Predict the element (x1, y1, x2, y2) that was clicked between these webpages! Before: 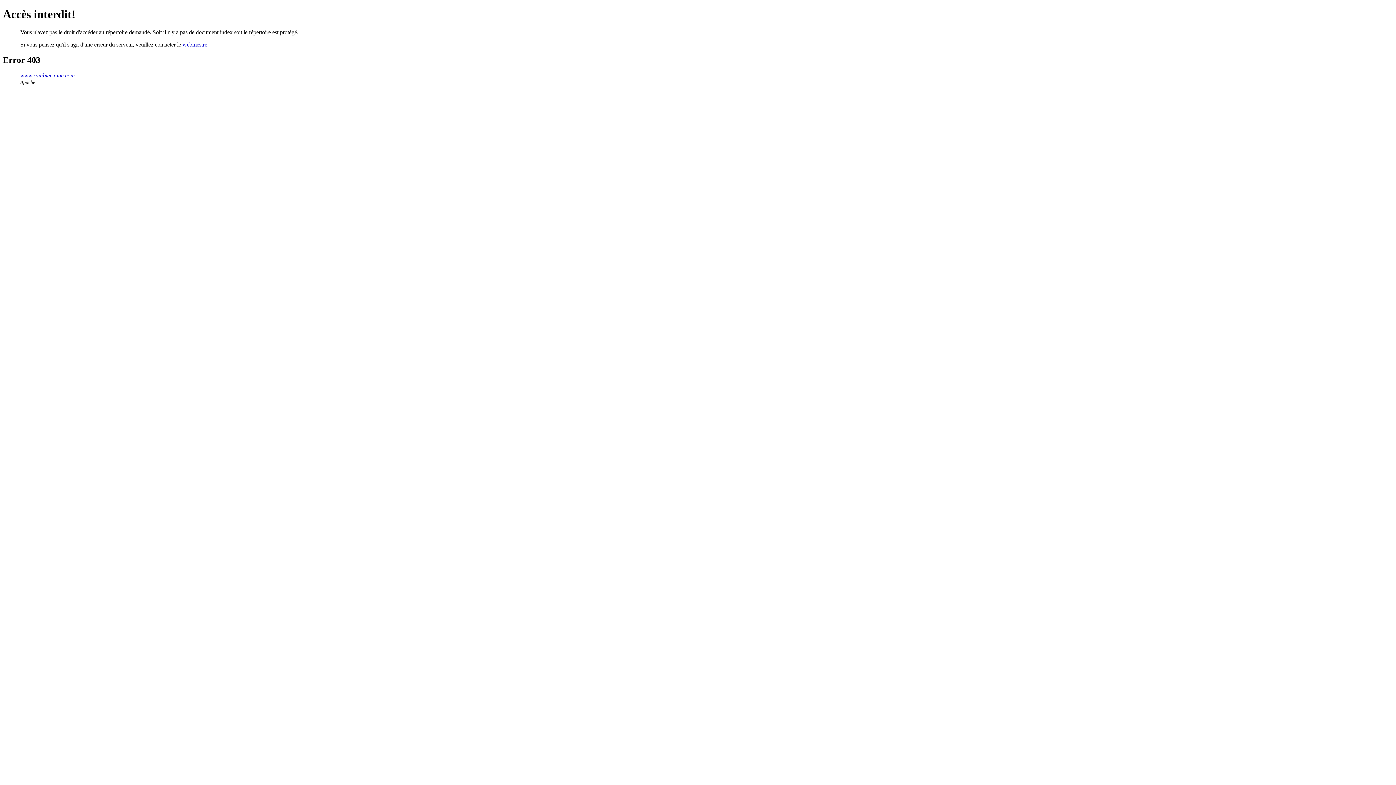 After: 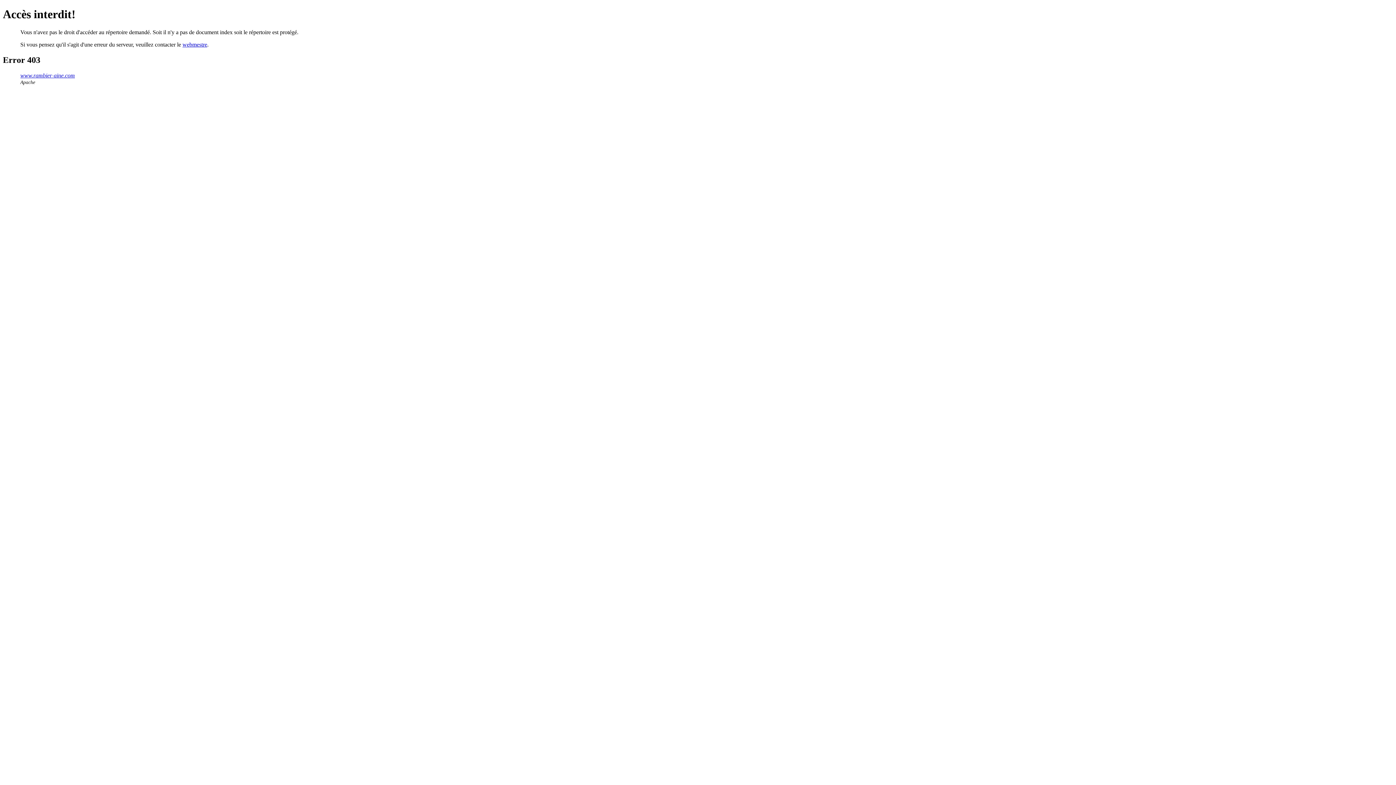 Action: label: webmestre bbox: (182, 41, 207, 47)